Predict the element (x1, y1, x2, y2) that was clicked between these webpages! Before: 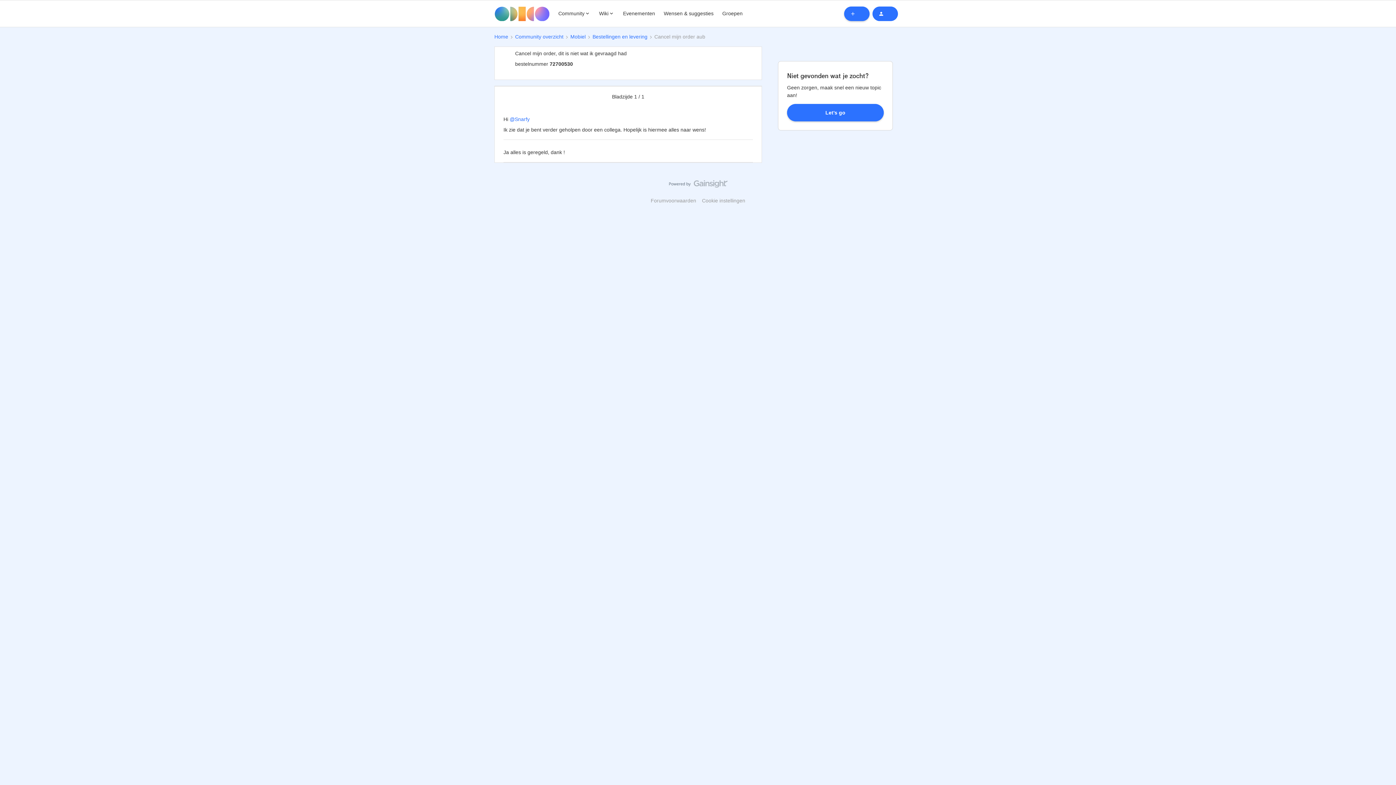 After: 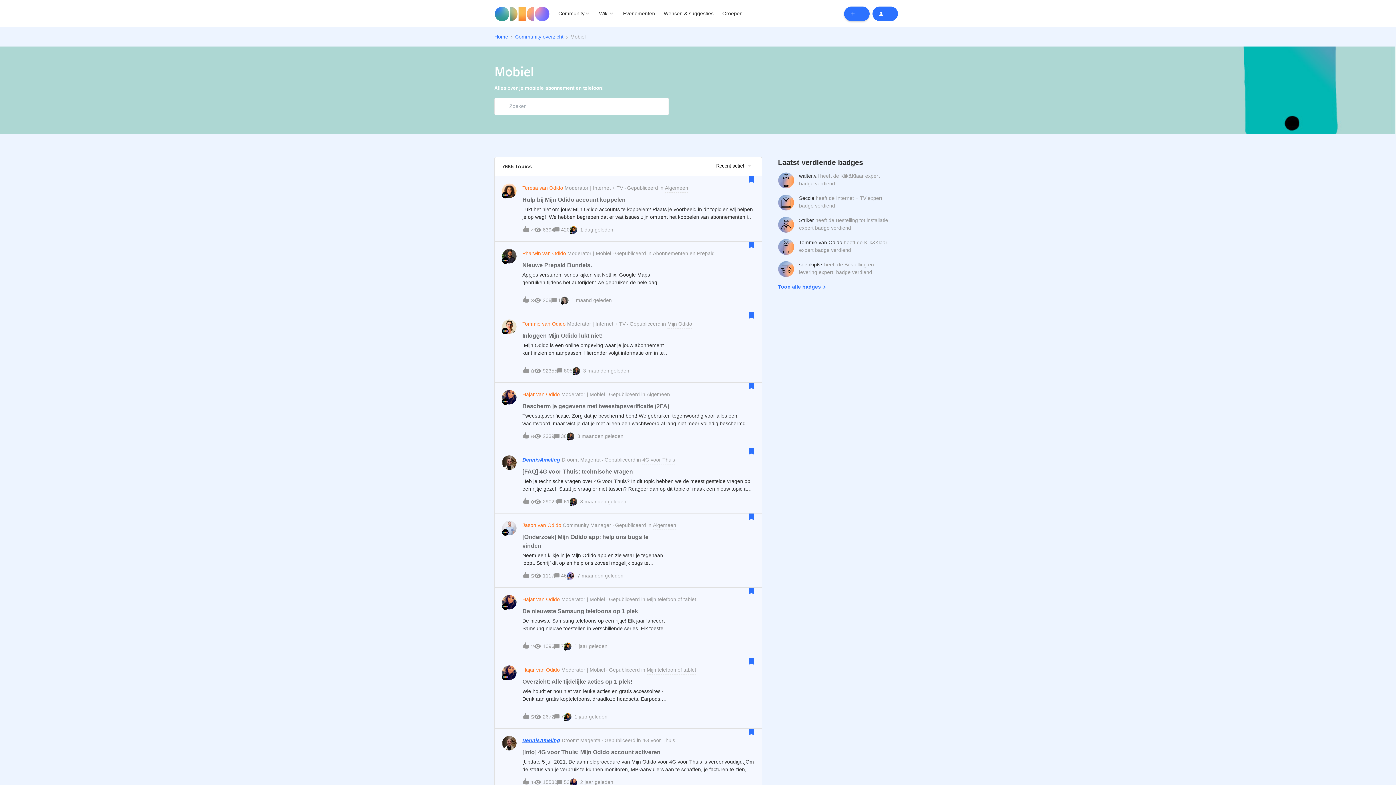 Action: bbox: (570, 33, 585, 40) label: Mobiel